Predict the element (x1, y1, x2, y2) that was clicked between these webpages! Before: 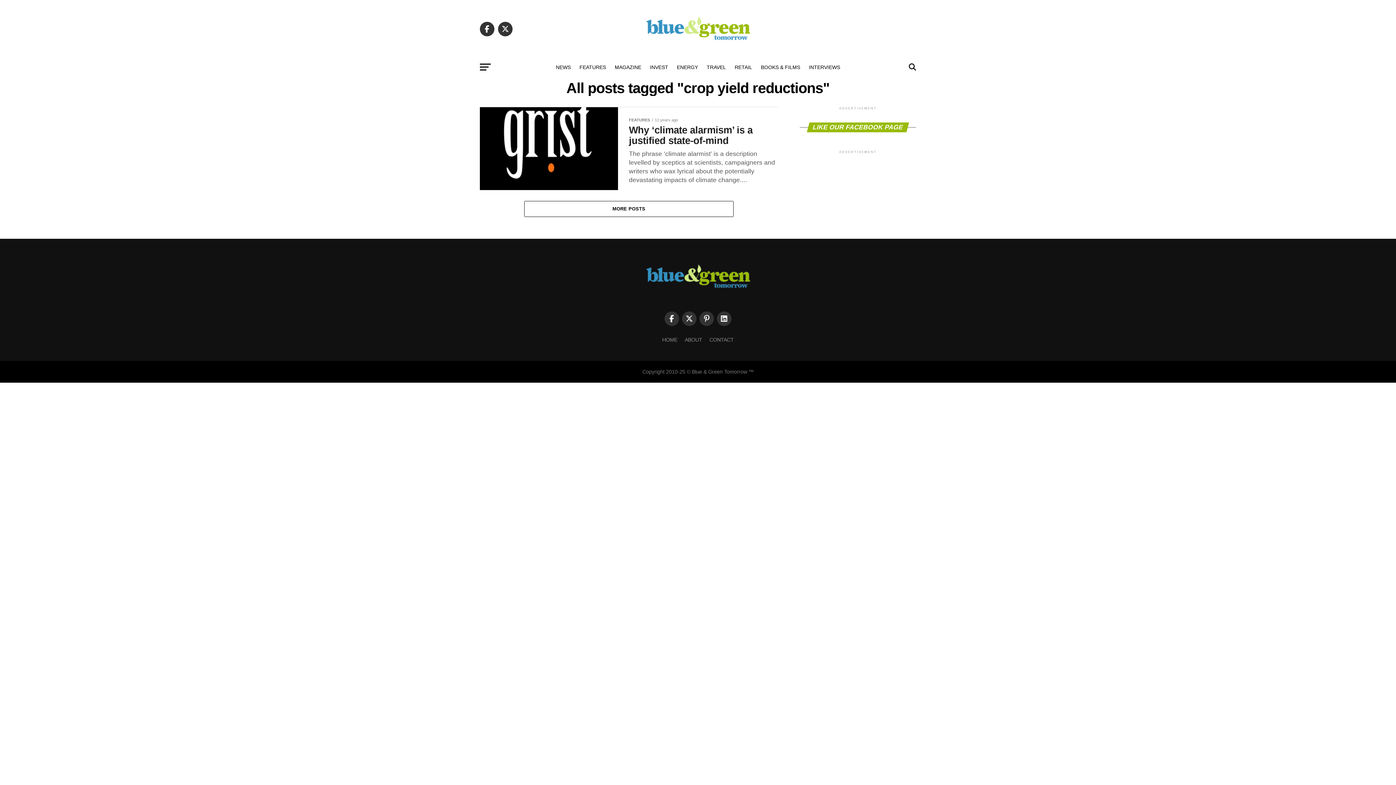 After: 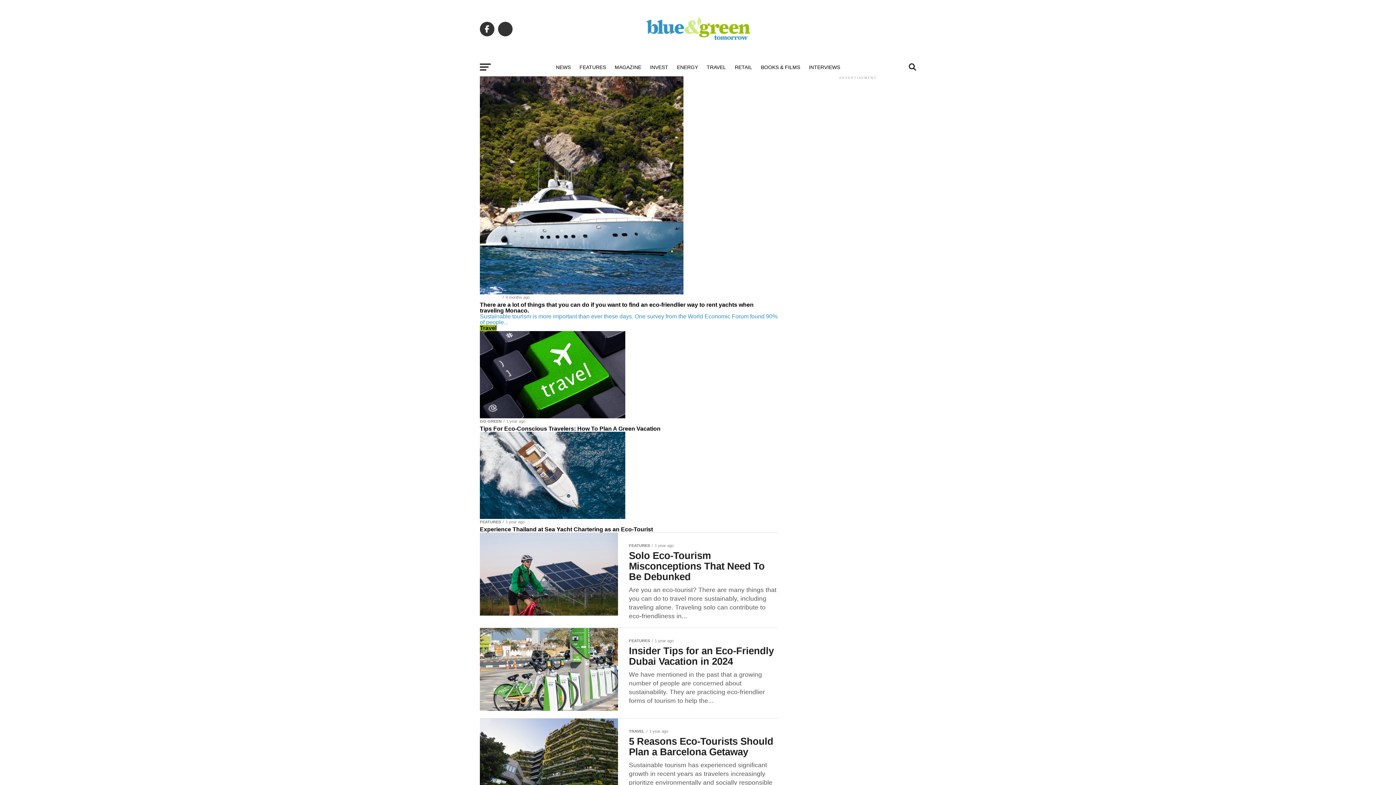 Action: bbox: (702, 58, 730, 76) label: TRAVEL